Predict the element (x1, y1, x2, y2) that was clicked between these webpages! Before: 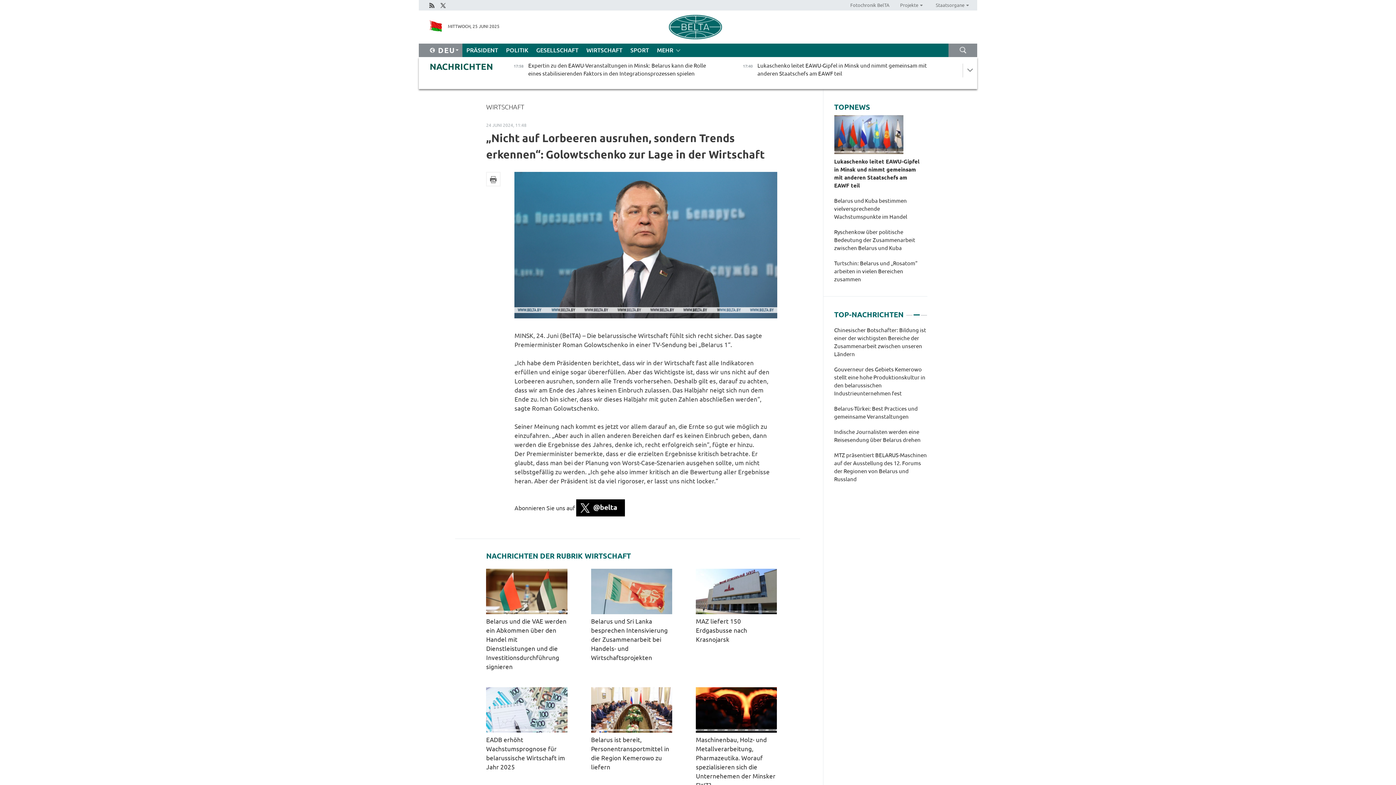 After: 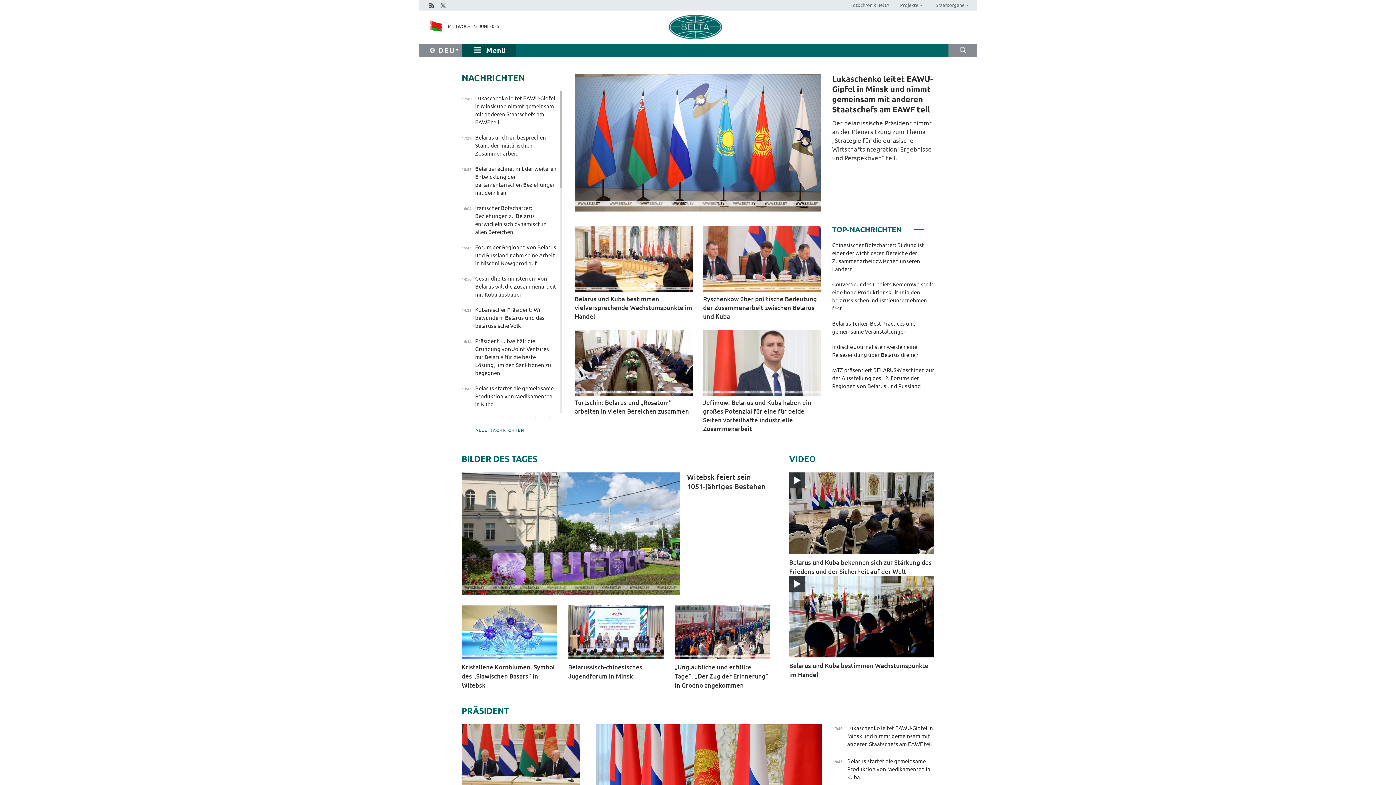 Action: bbox: (668, 14, 727, 39)